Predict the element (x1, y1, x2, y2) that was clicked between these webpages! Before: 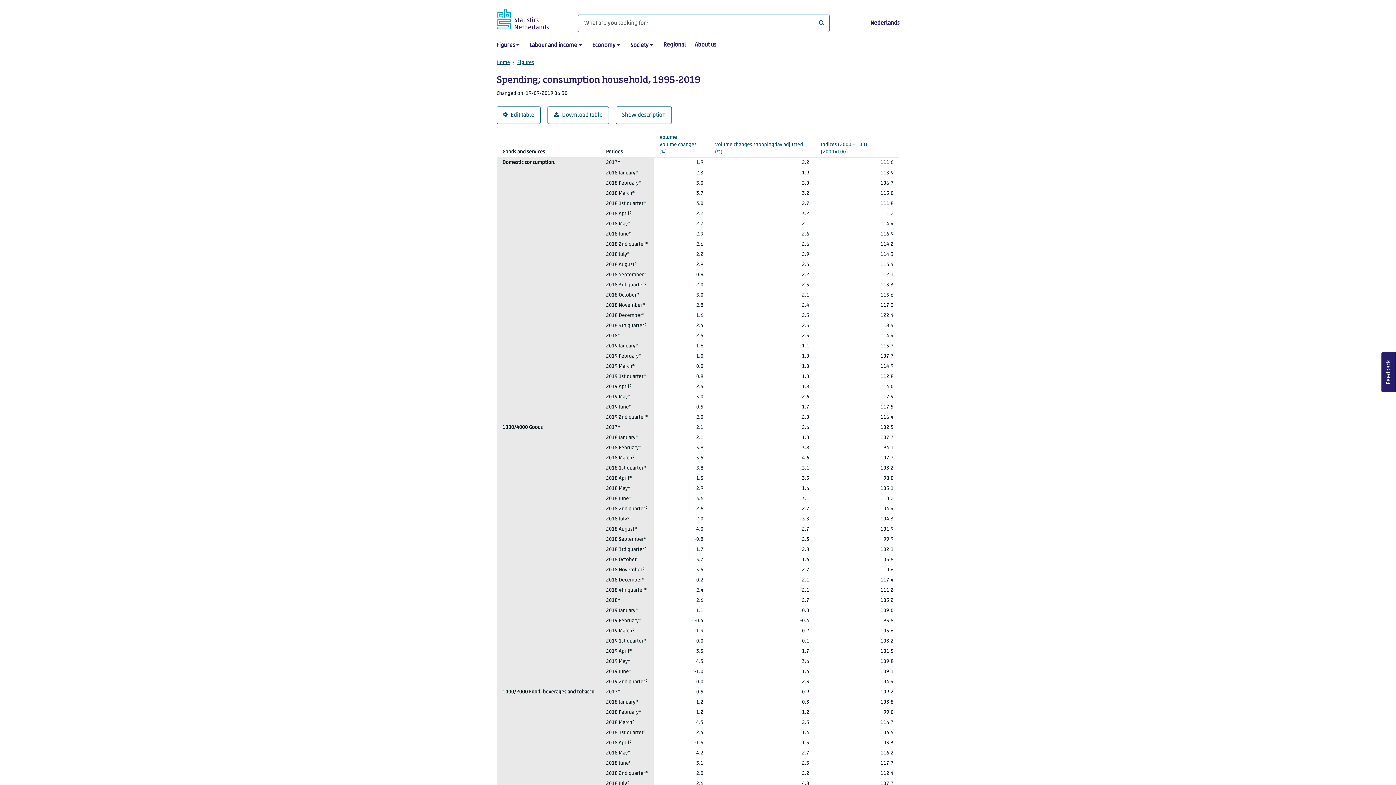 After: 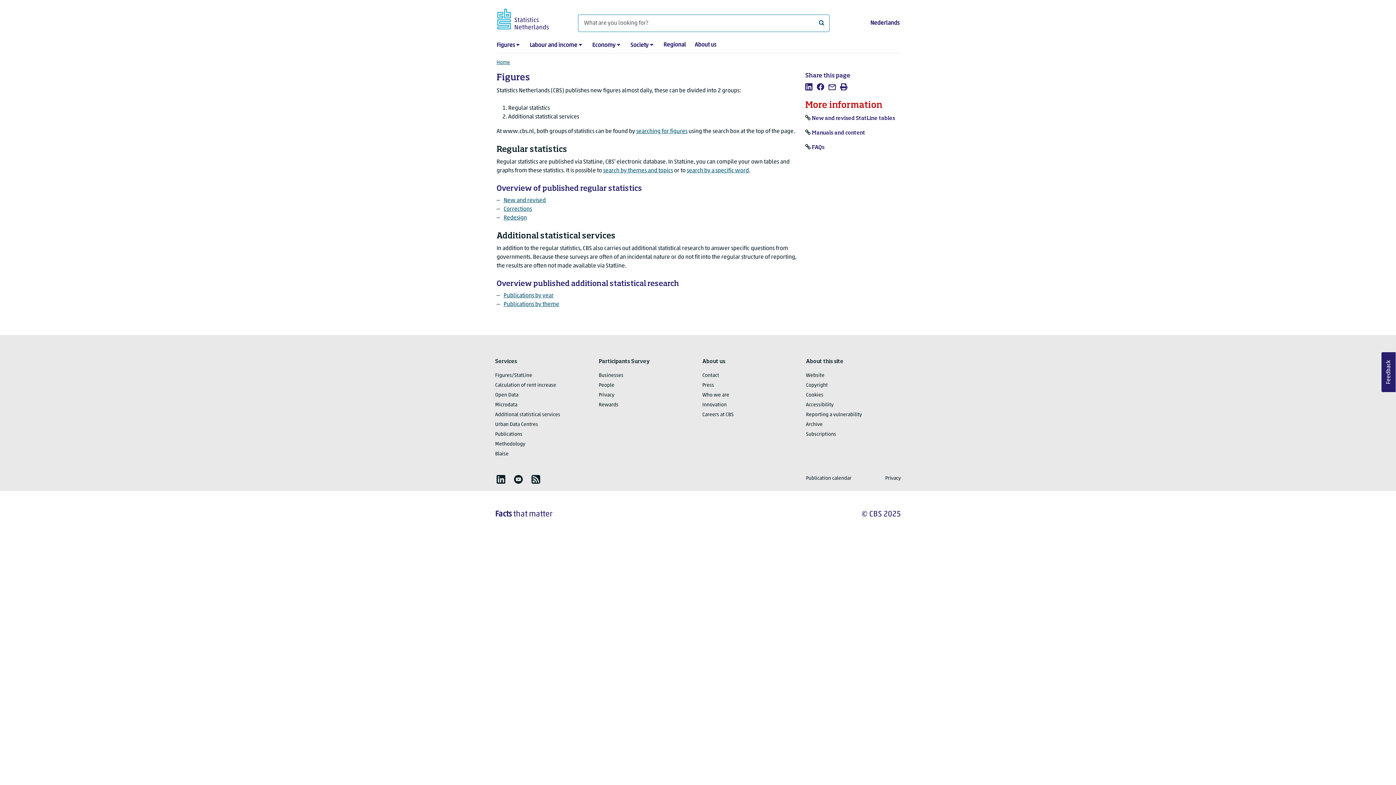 Action: bbox: (496, 42, 514, 48) label: Figures